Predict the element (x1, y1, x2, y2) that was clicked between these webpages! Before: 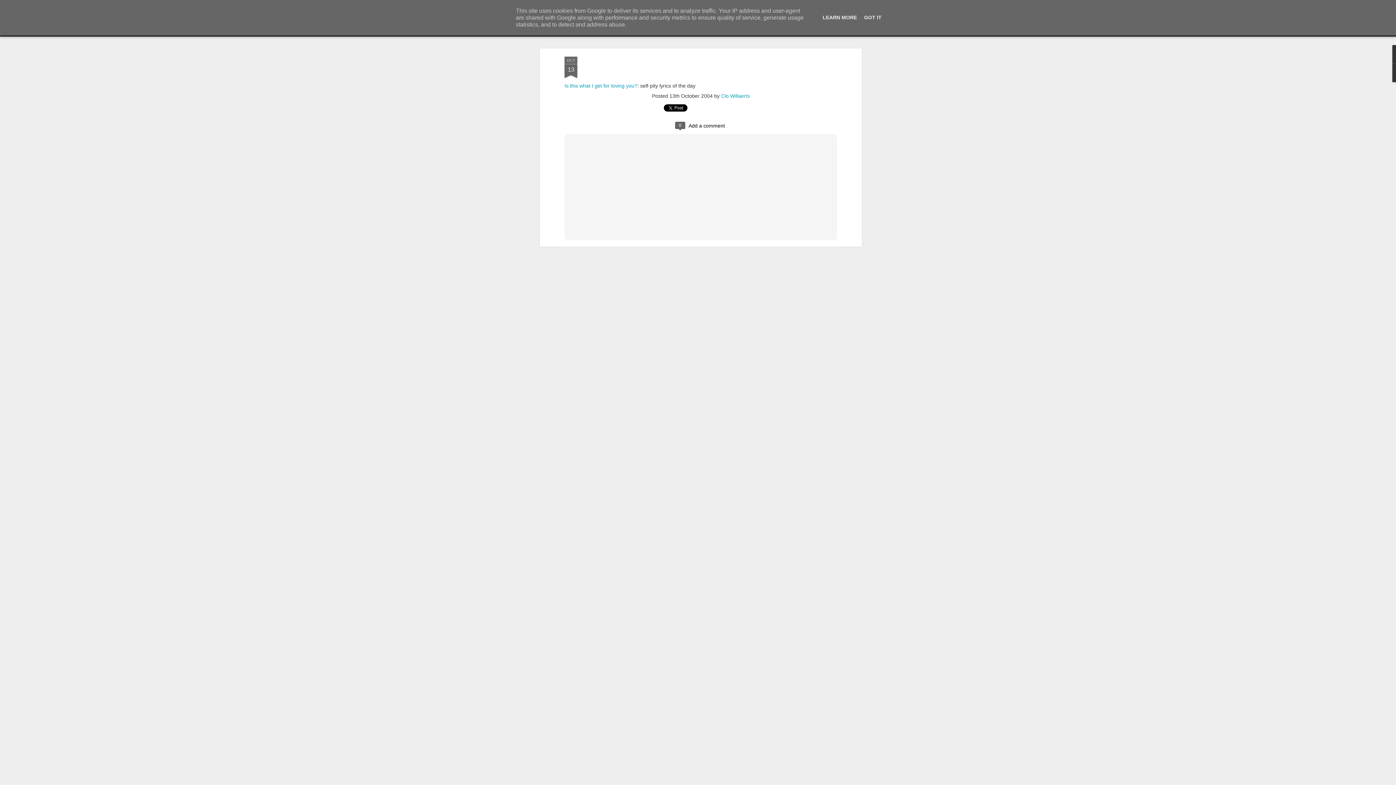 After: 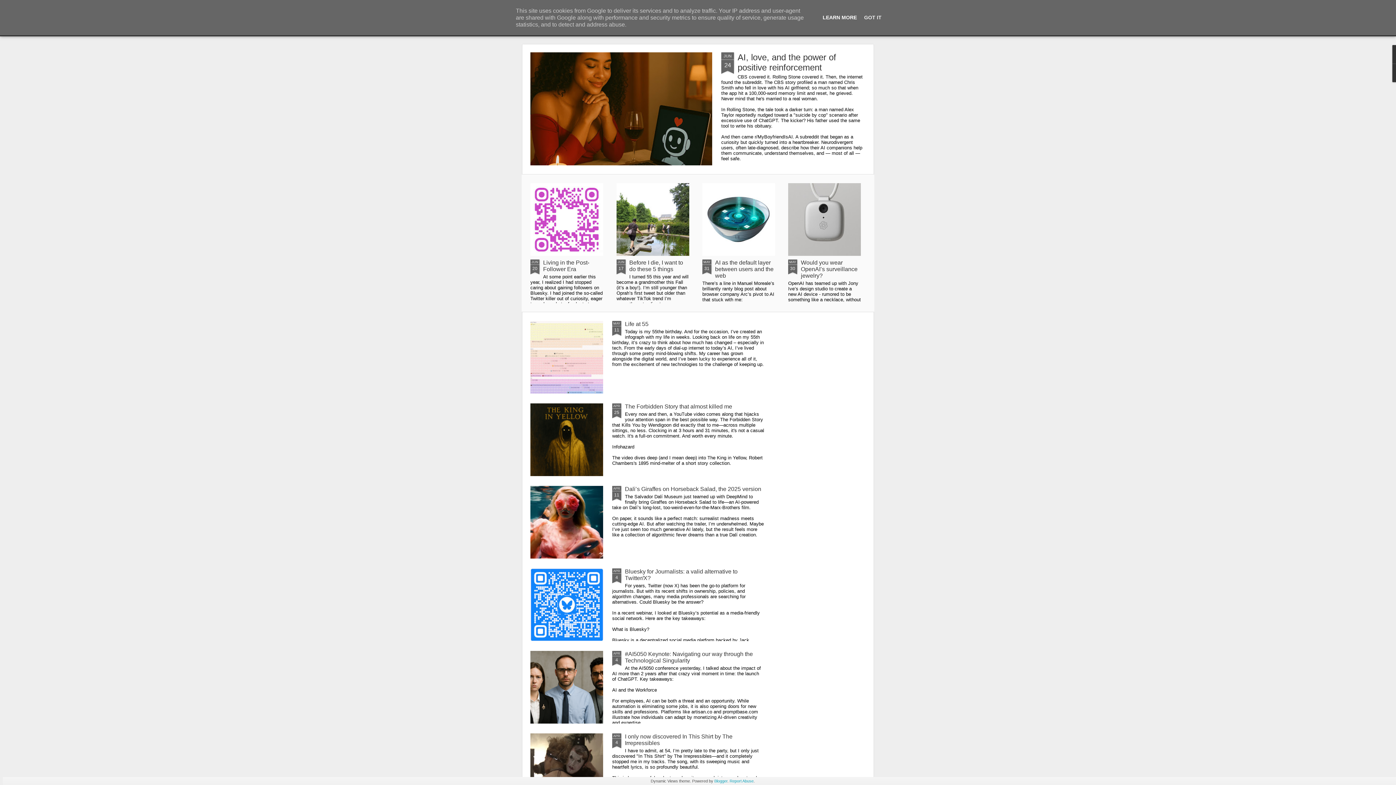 Action: label: LEARN MORE bbox: (820, 14, 859, 20)